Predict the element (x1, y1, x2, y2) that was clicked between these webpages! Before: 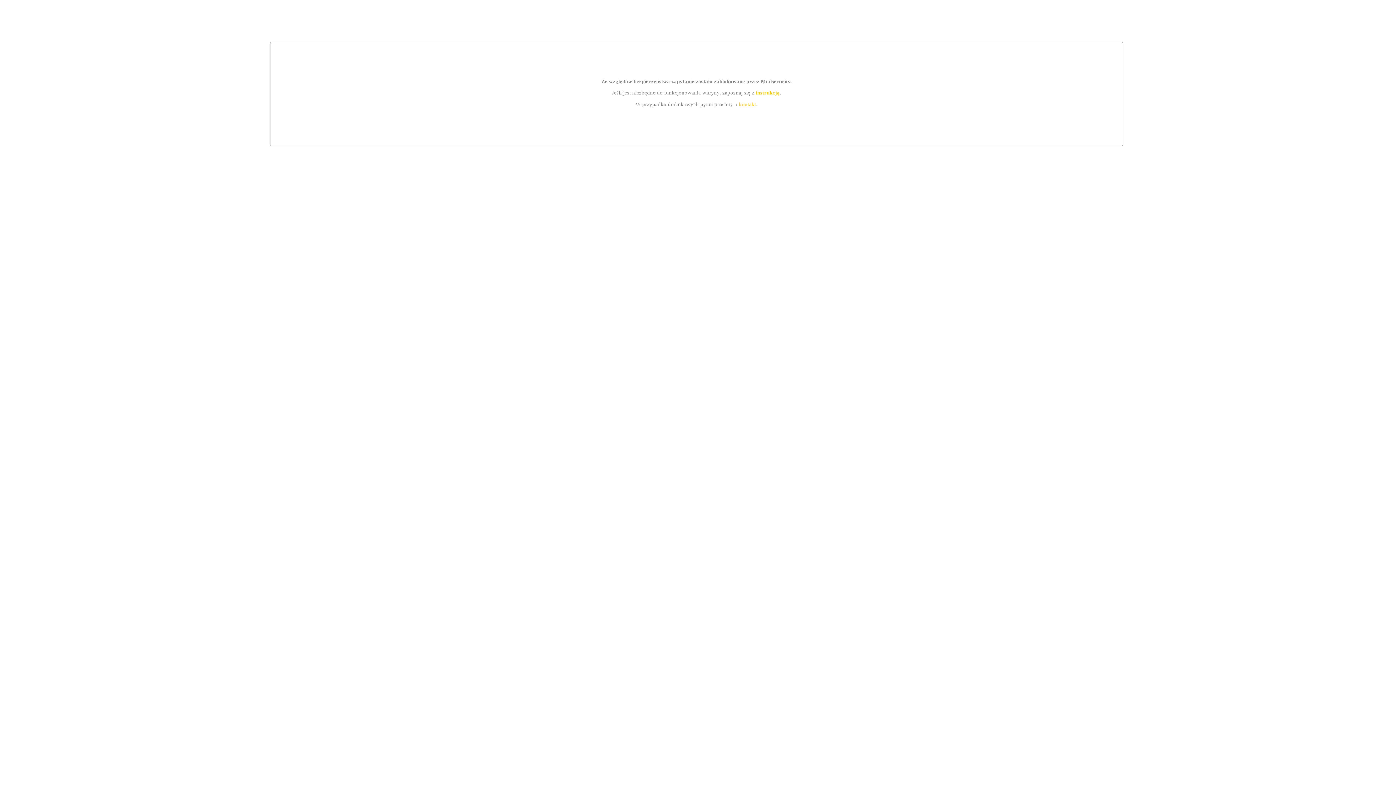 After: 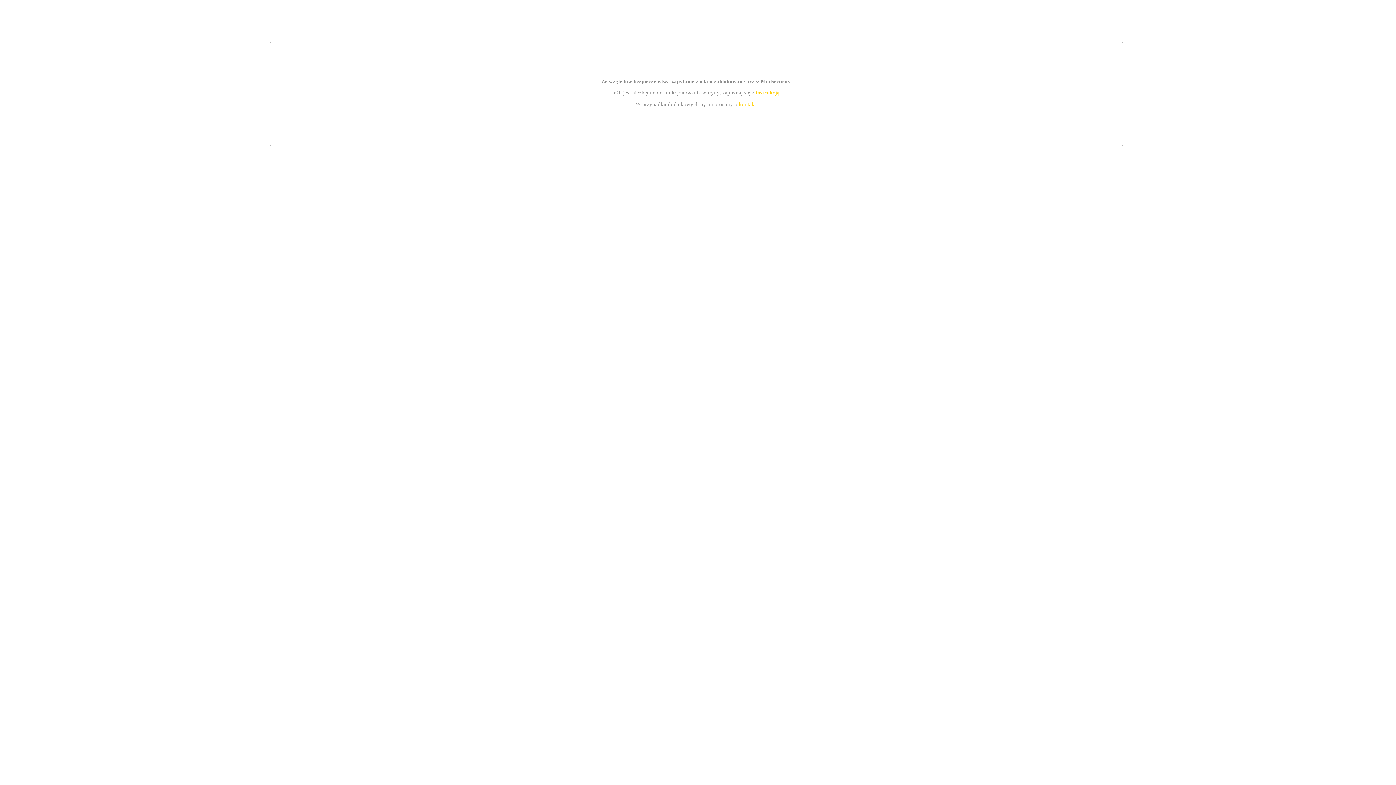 Action: bbox: (755, 89, 779, 95) label: instrukcją